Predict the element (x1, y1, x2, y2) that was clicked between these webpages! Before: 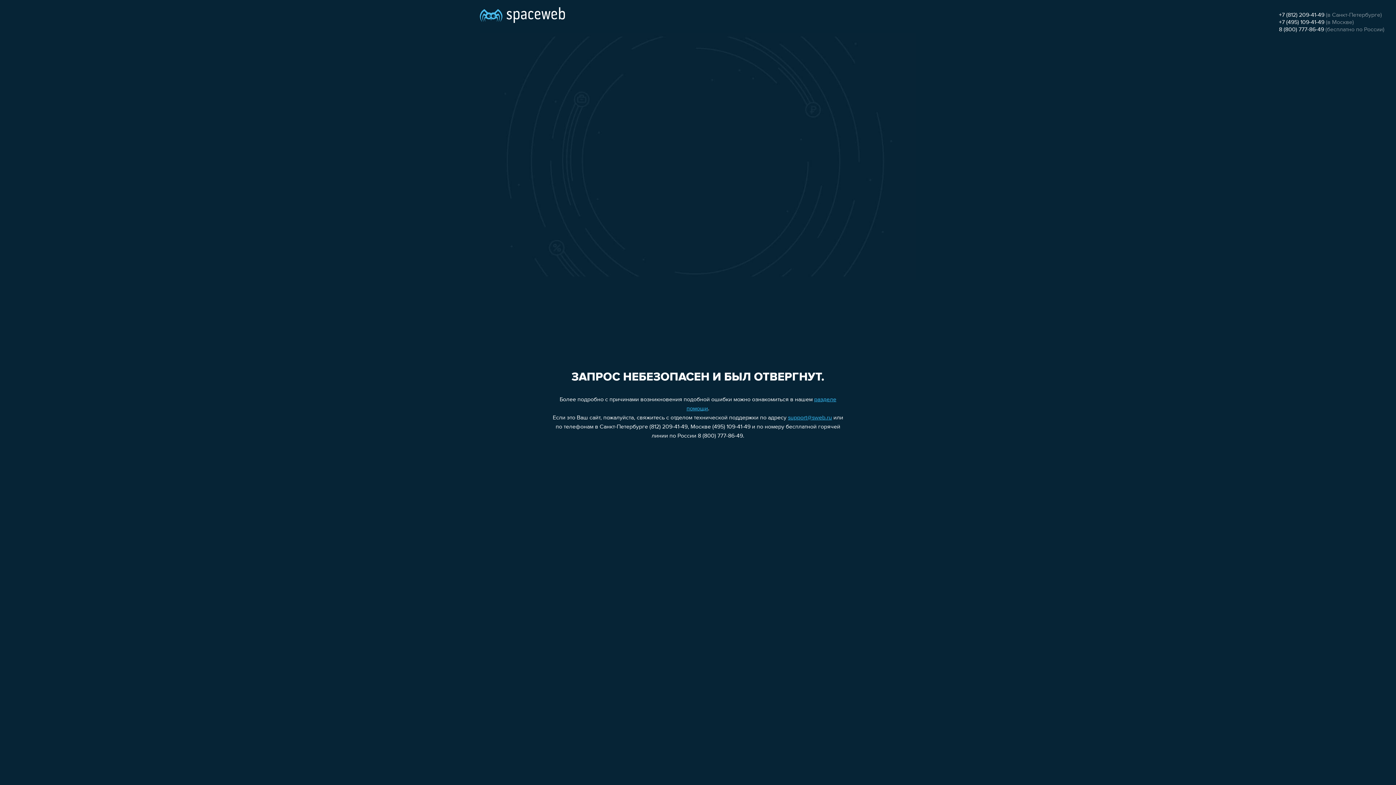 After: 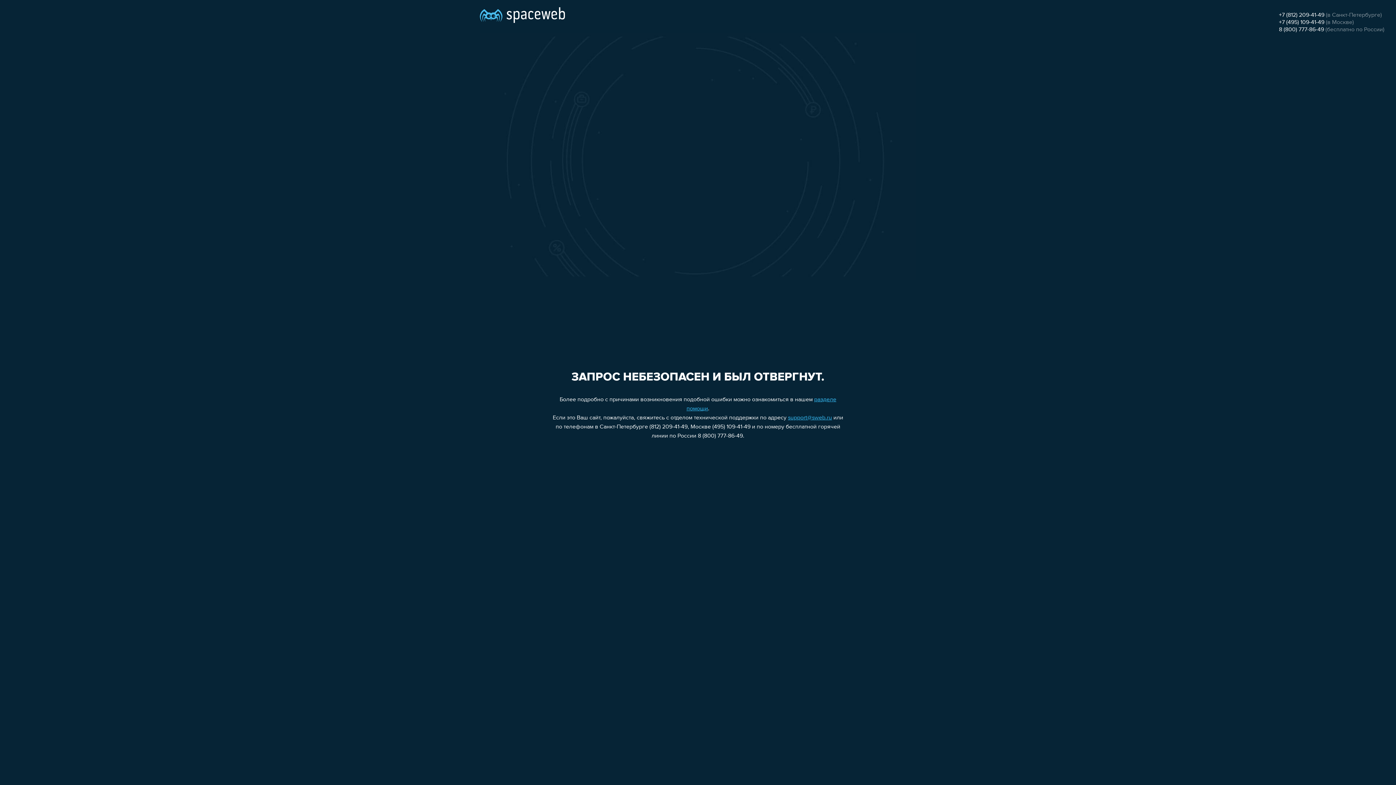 Action: bbox: (1279, 12, 1324, 18) label: +7 (812) 209-41-49